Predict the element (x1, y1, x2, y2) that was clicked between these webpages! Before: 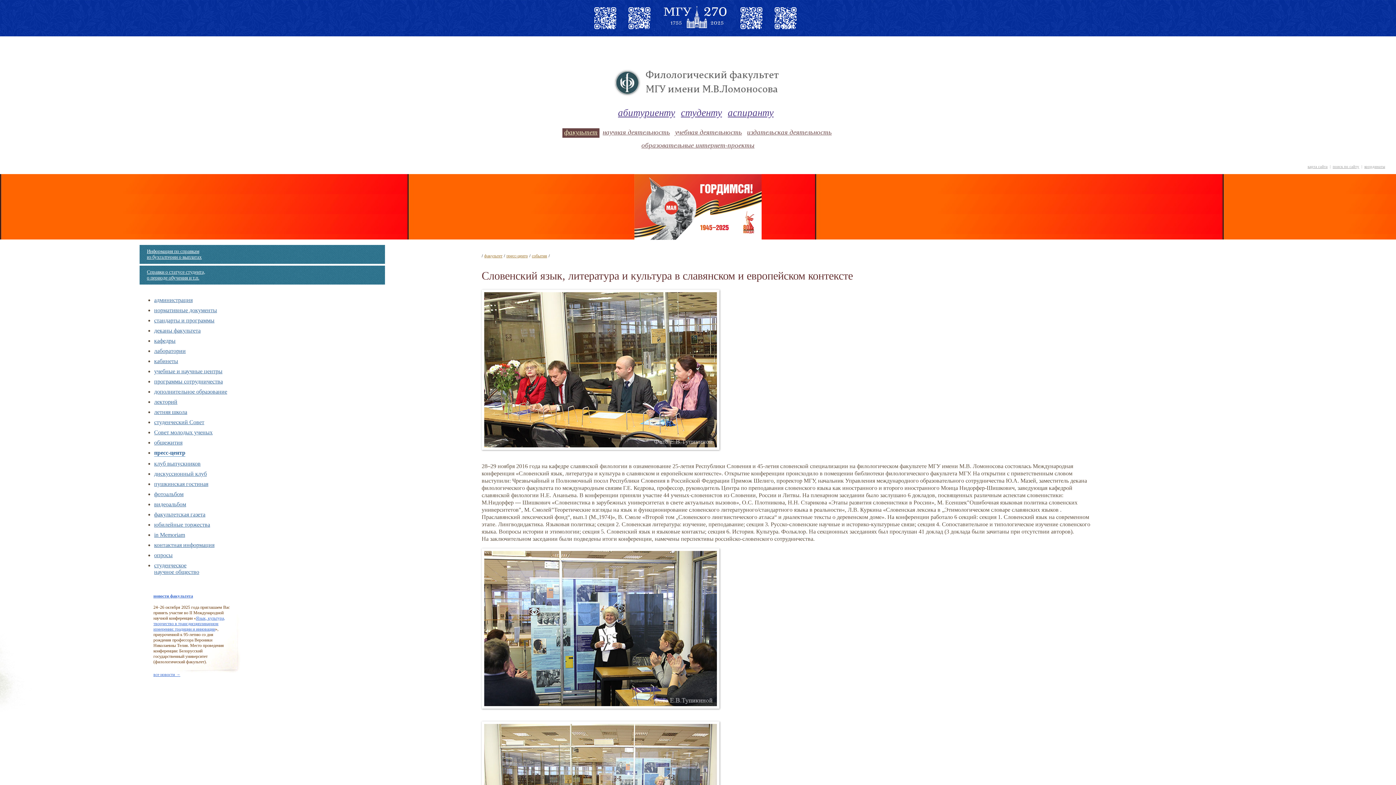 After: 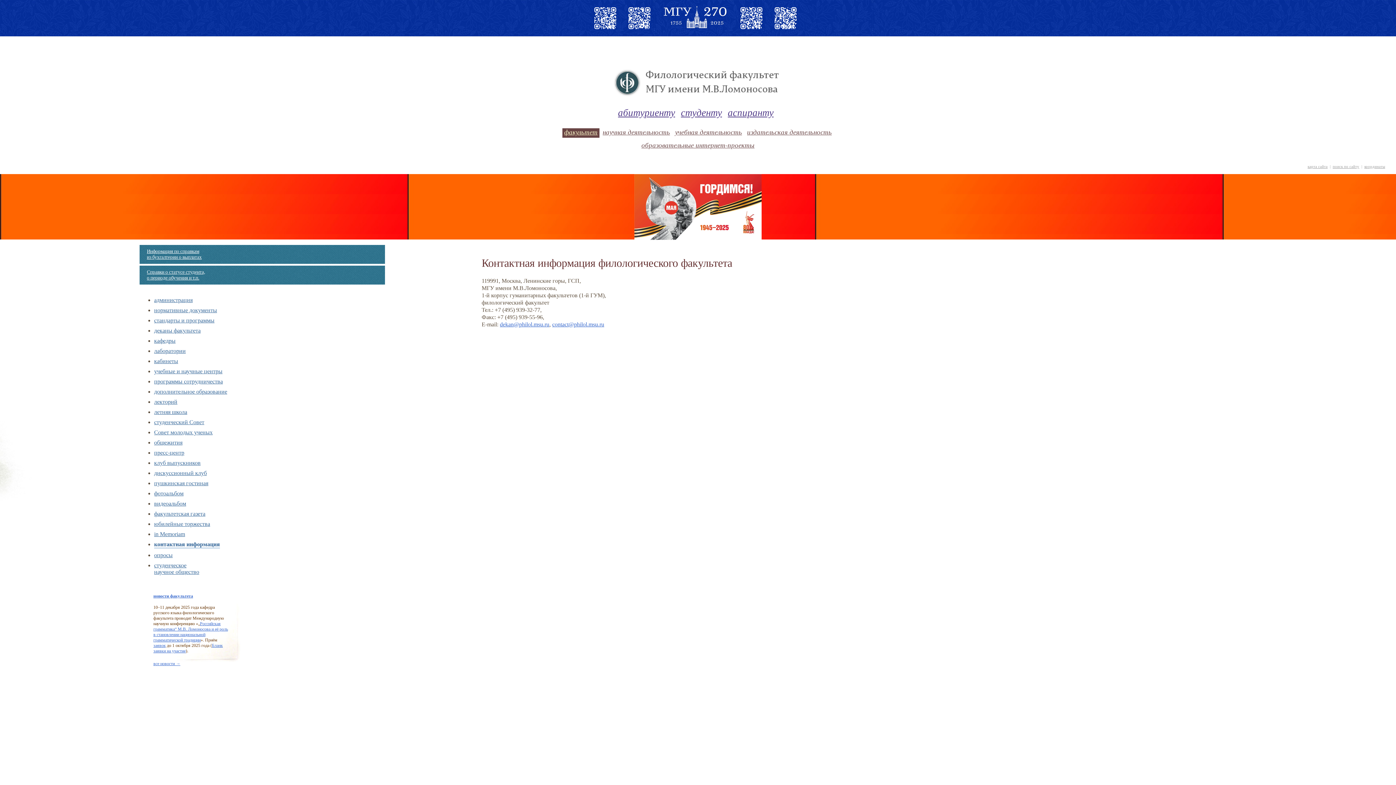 Action: label: координаты bbox: (1364, 164, 1385, 168)